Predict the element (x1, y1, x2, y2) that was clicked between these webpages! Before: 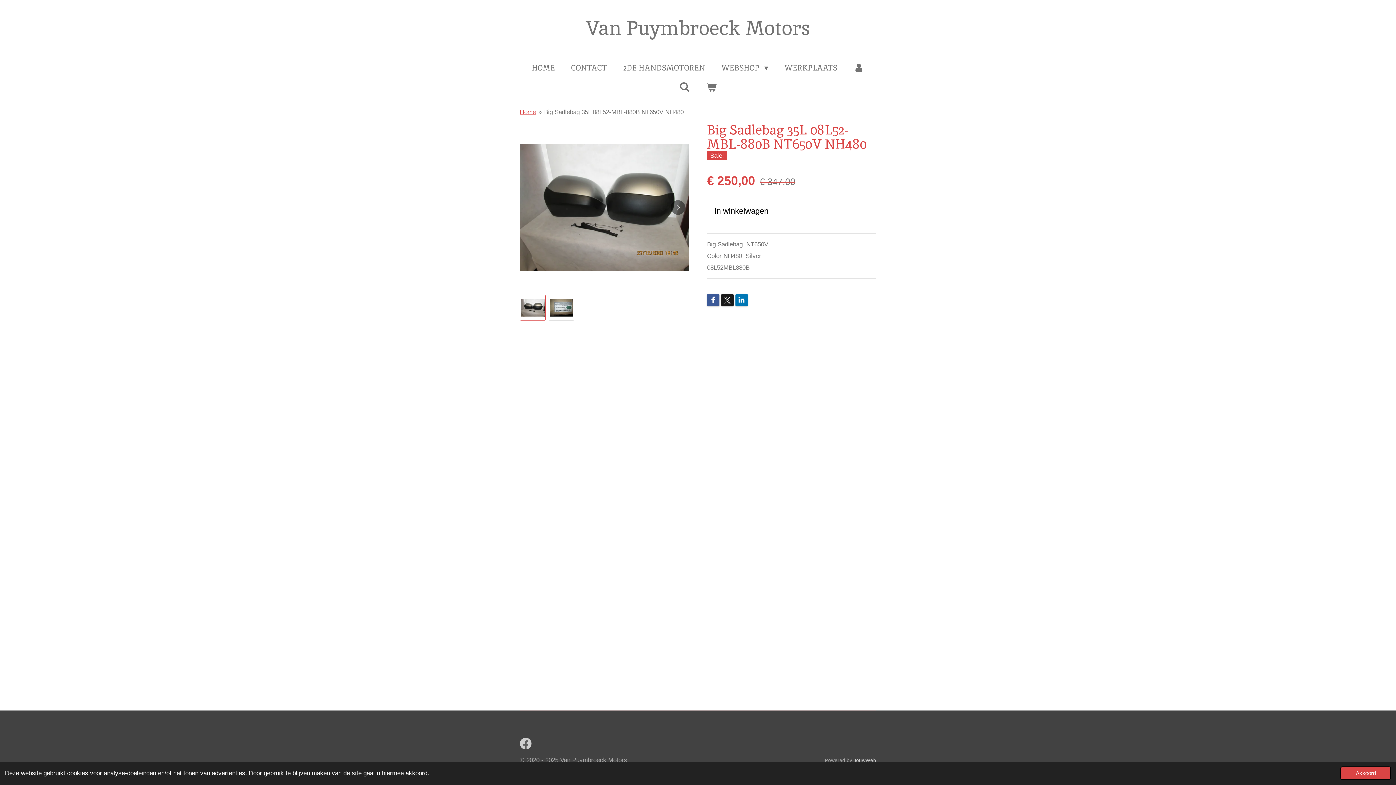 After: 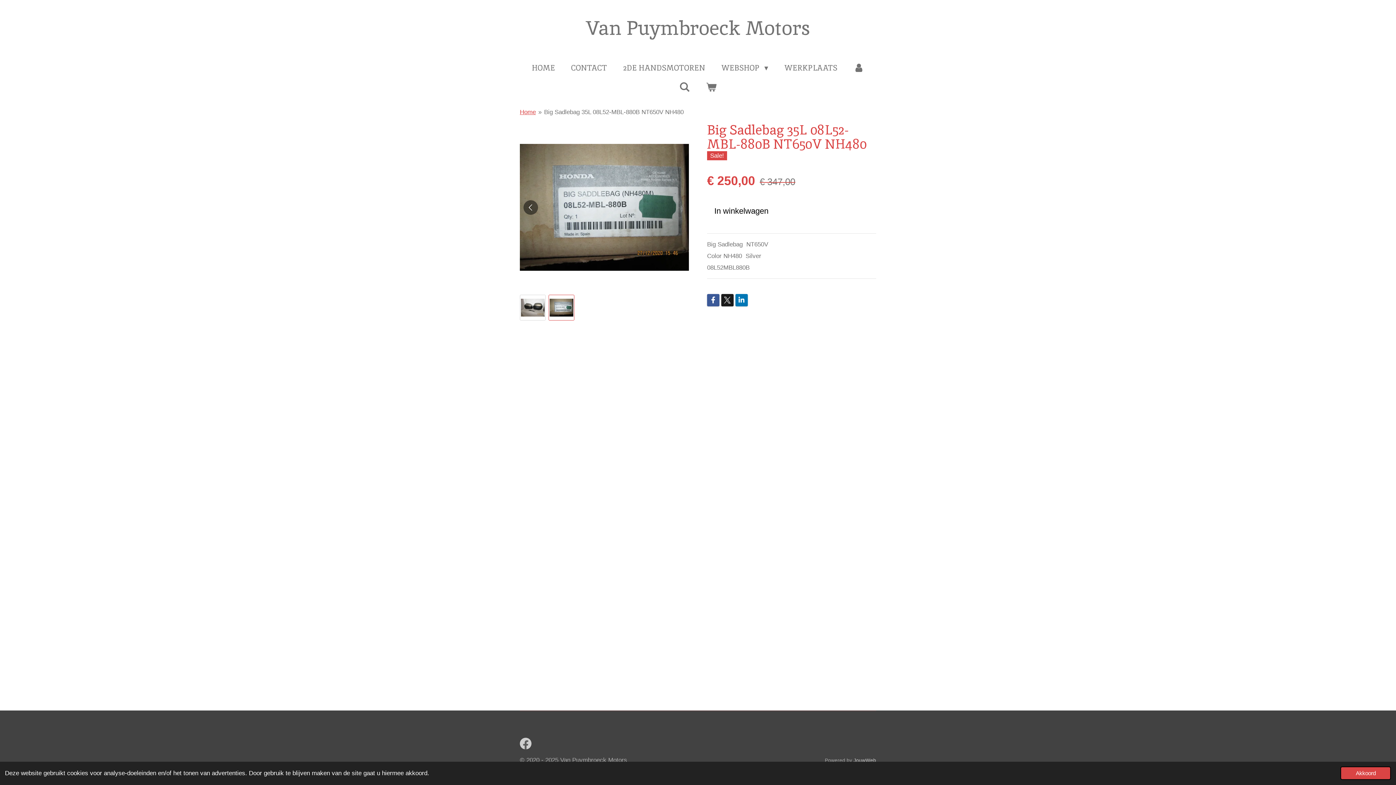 Action: label: Volgende afbeelding bbox: (670, 200, 685, 214)